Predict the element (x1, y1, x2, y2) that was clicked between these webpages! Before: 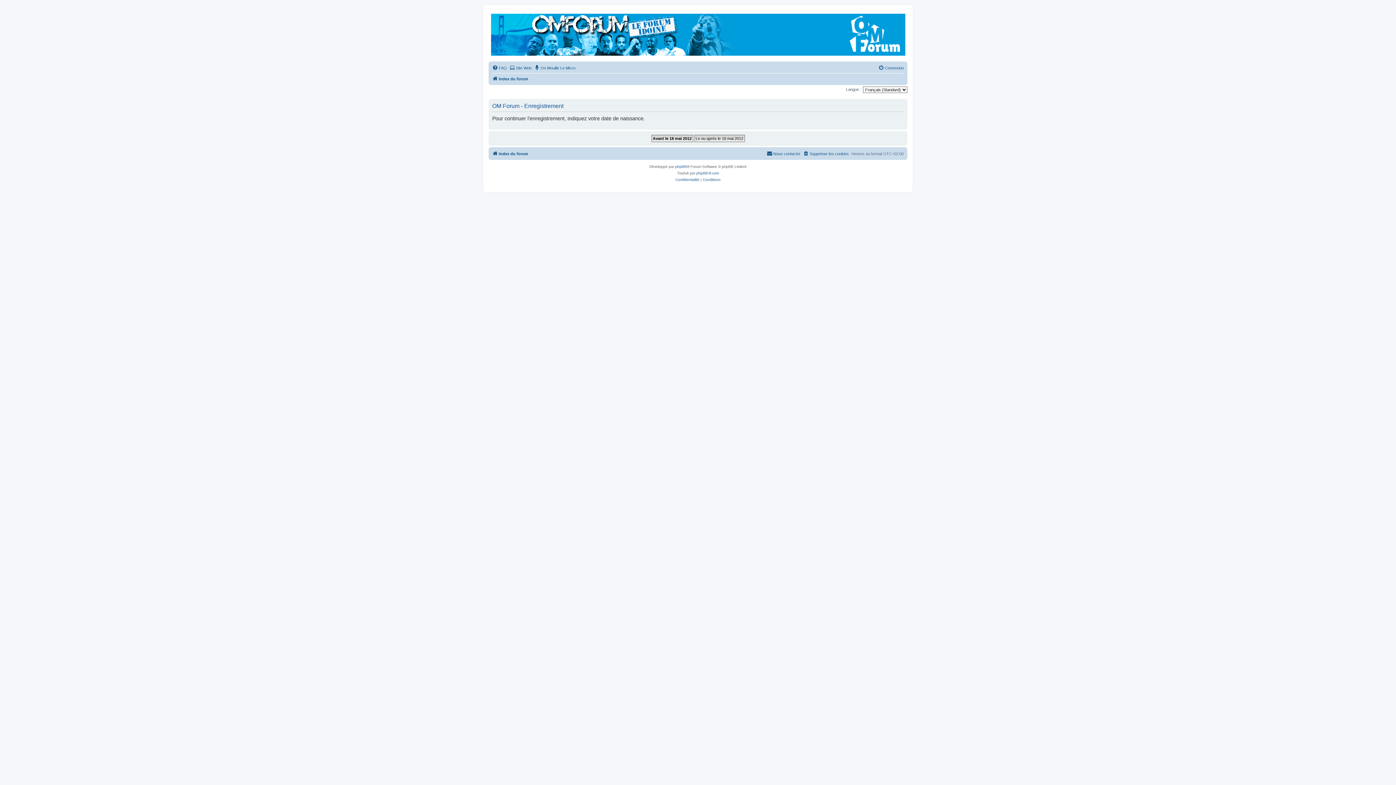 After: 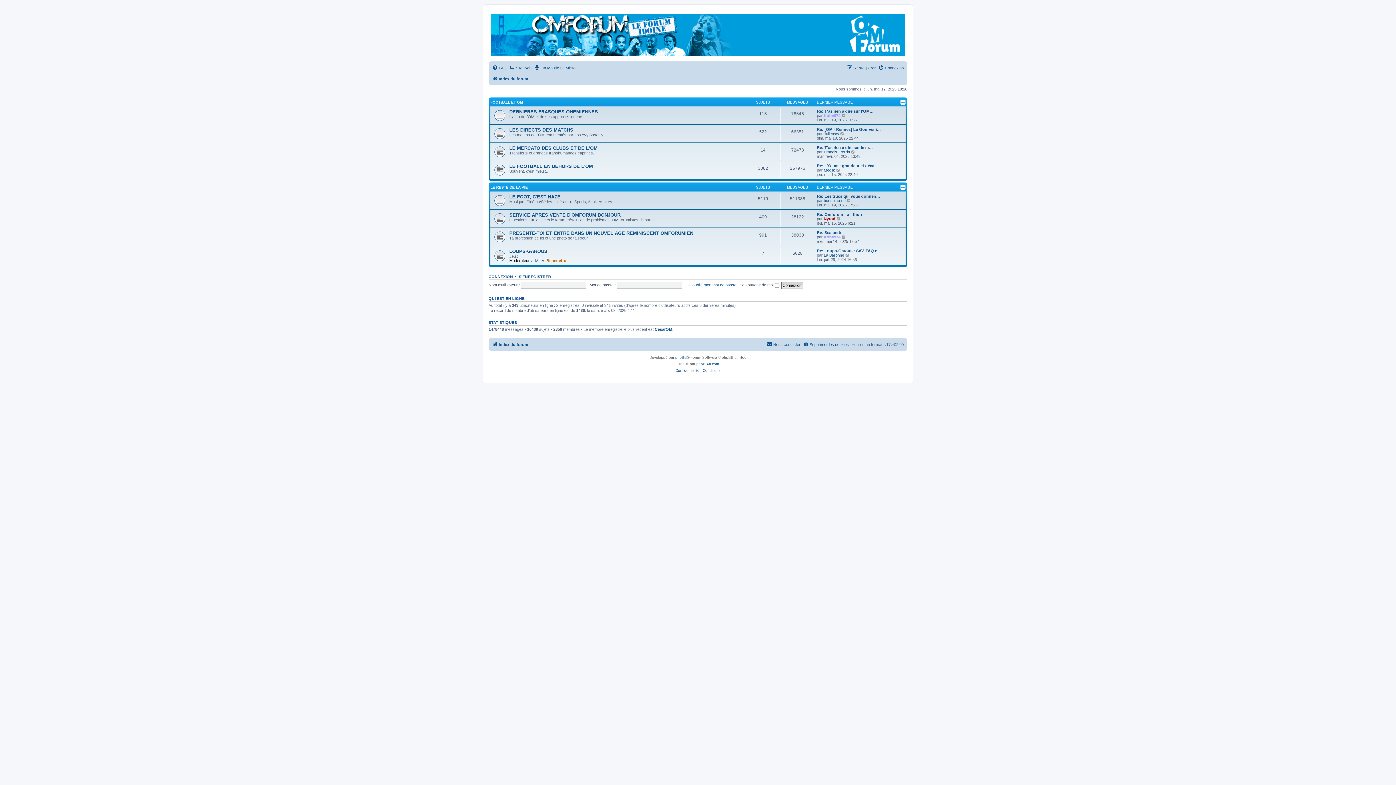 Action: bbox: (489, 12, 905, 57)